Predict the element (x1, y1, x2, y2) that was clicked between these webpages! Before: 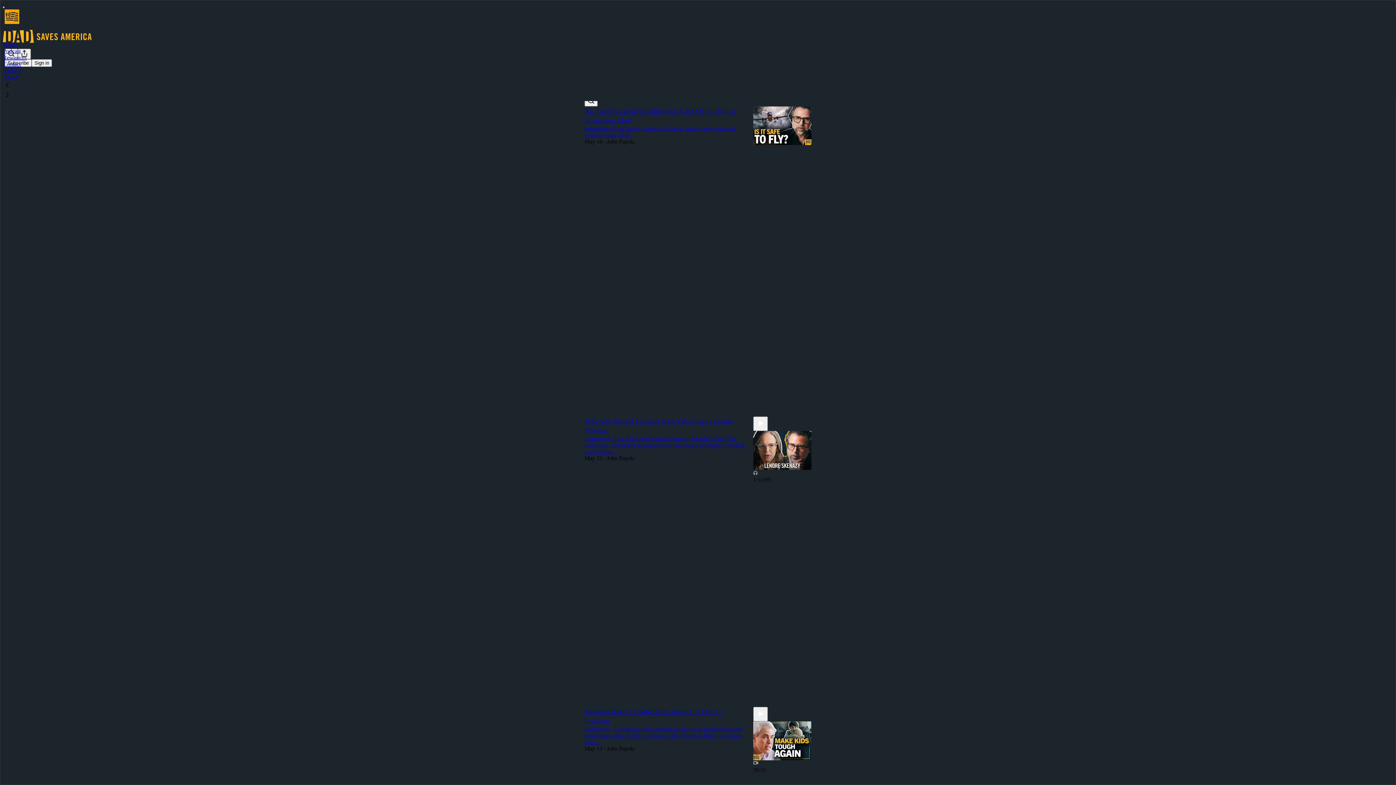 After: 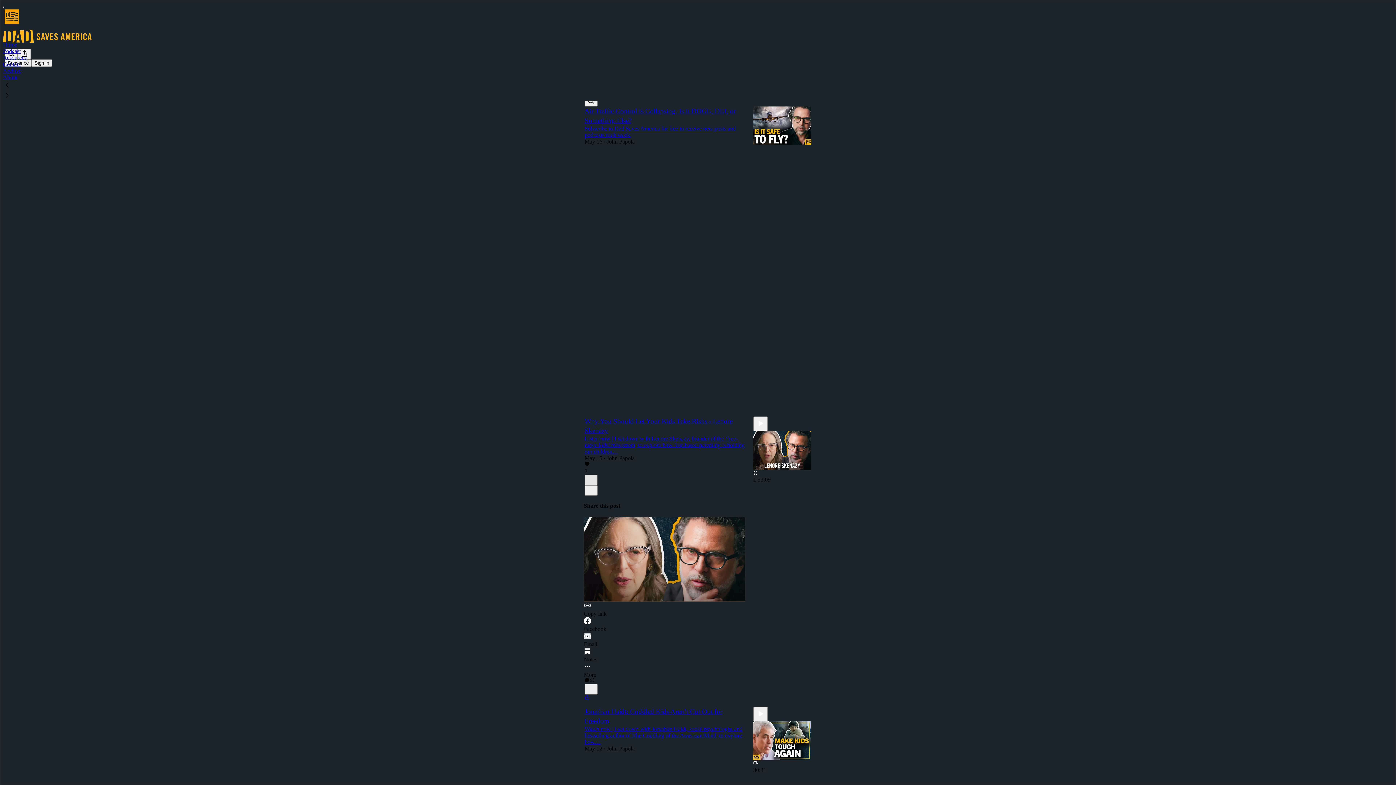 Action: bbox: (584, 474, 597, 485) label: X